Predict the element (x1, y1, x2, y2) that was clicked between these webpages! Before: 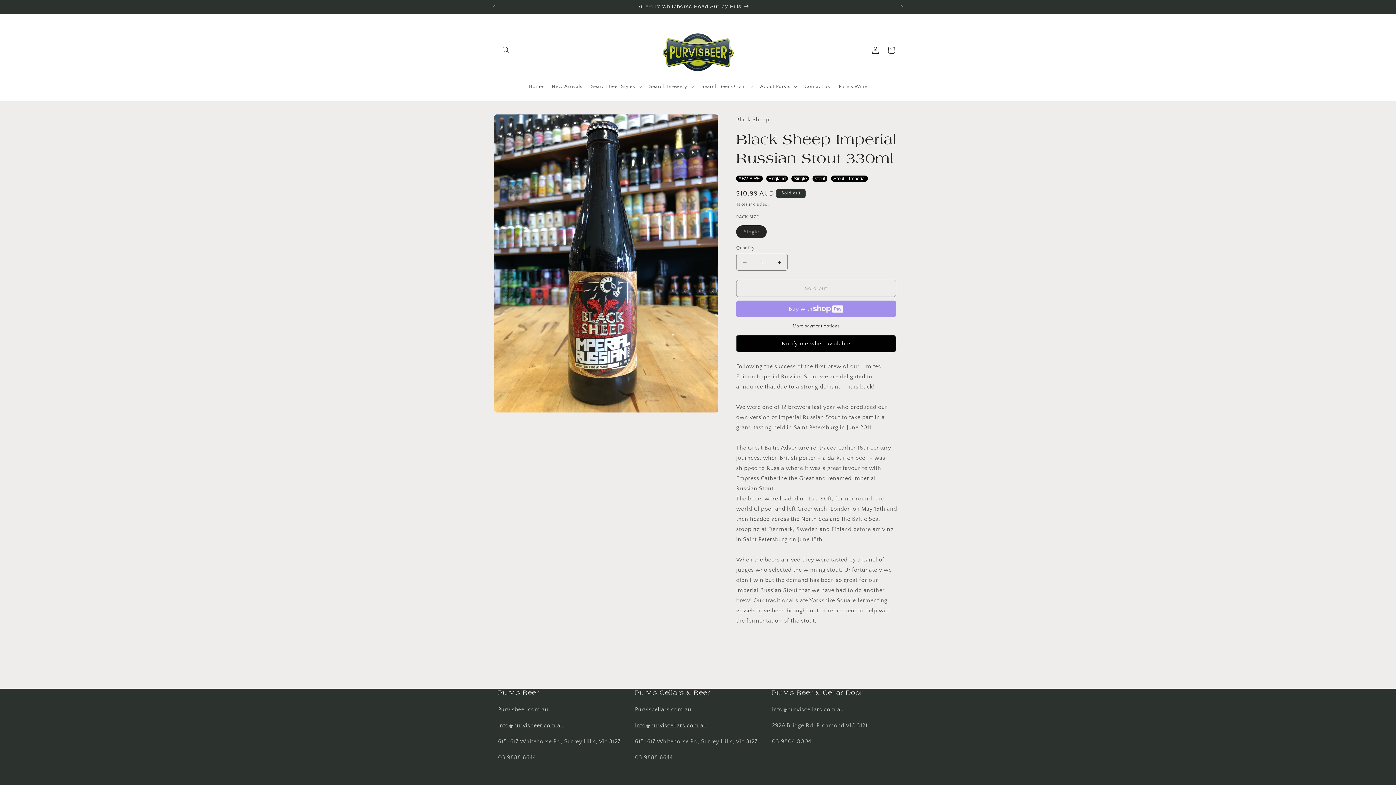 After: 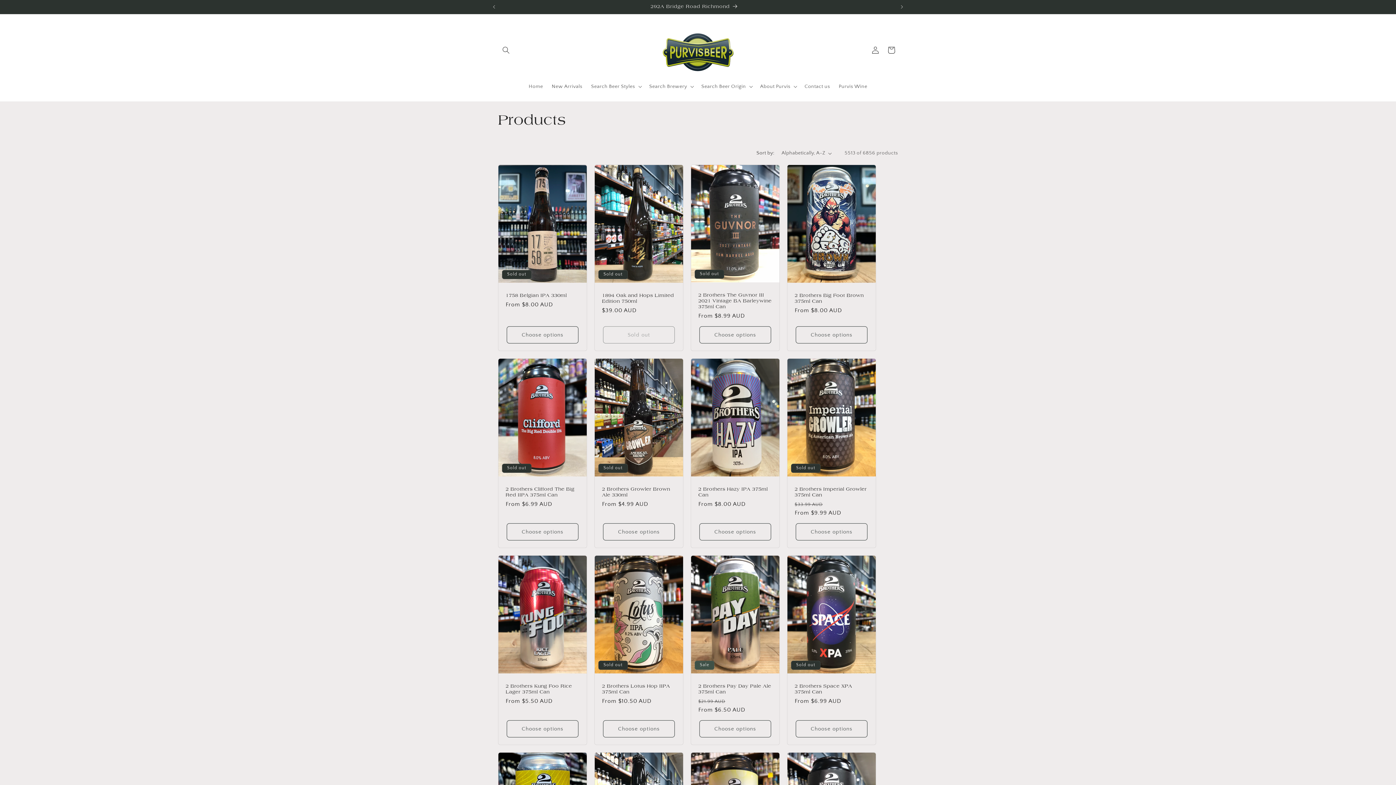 Action: bbox: (791, 173, 809, 183) label: Single